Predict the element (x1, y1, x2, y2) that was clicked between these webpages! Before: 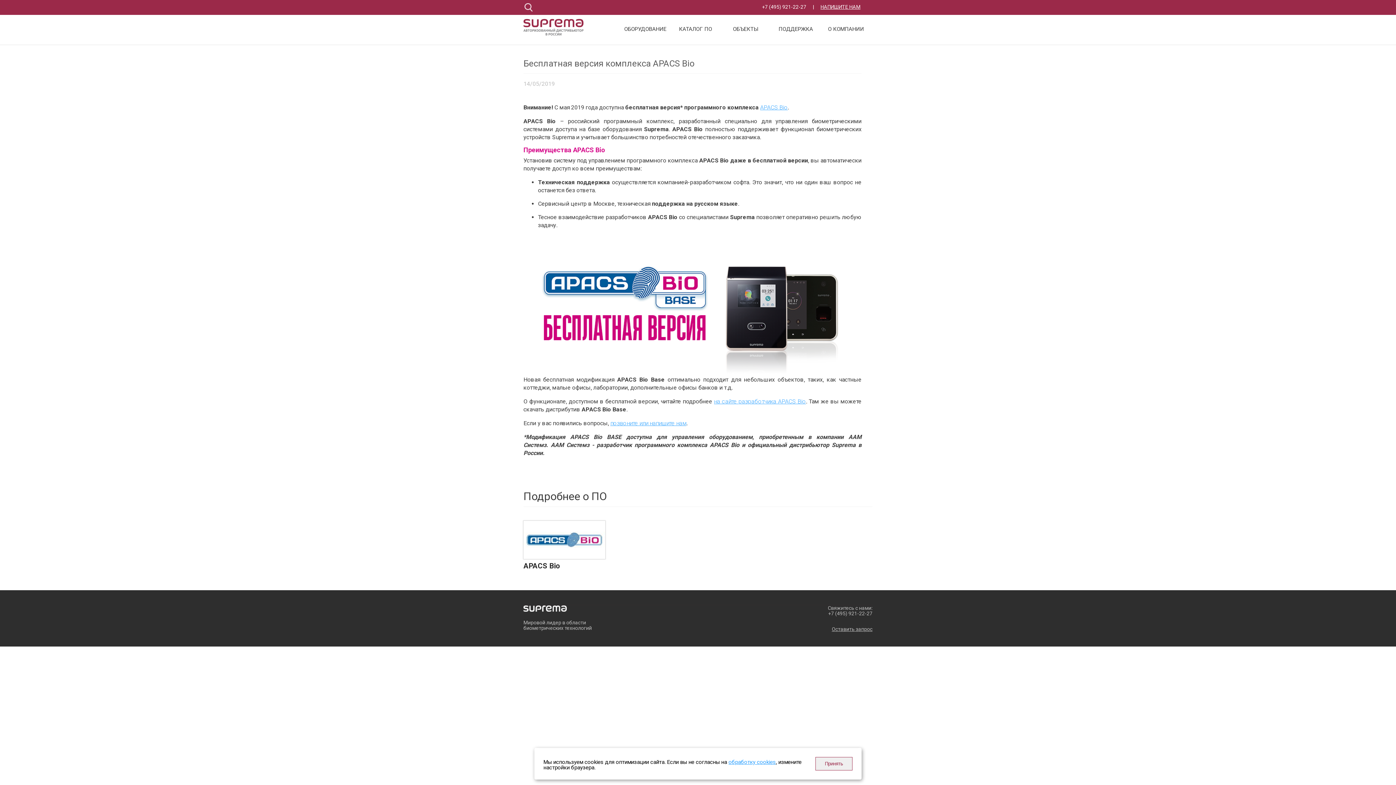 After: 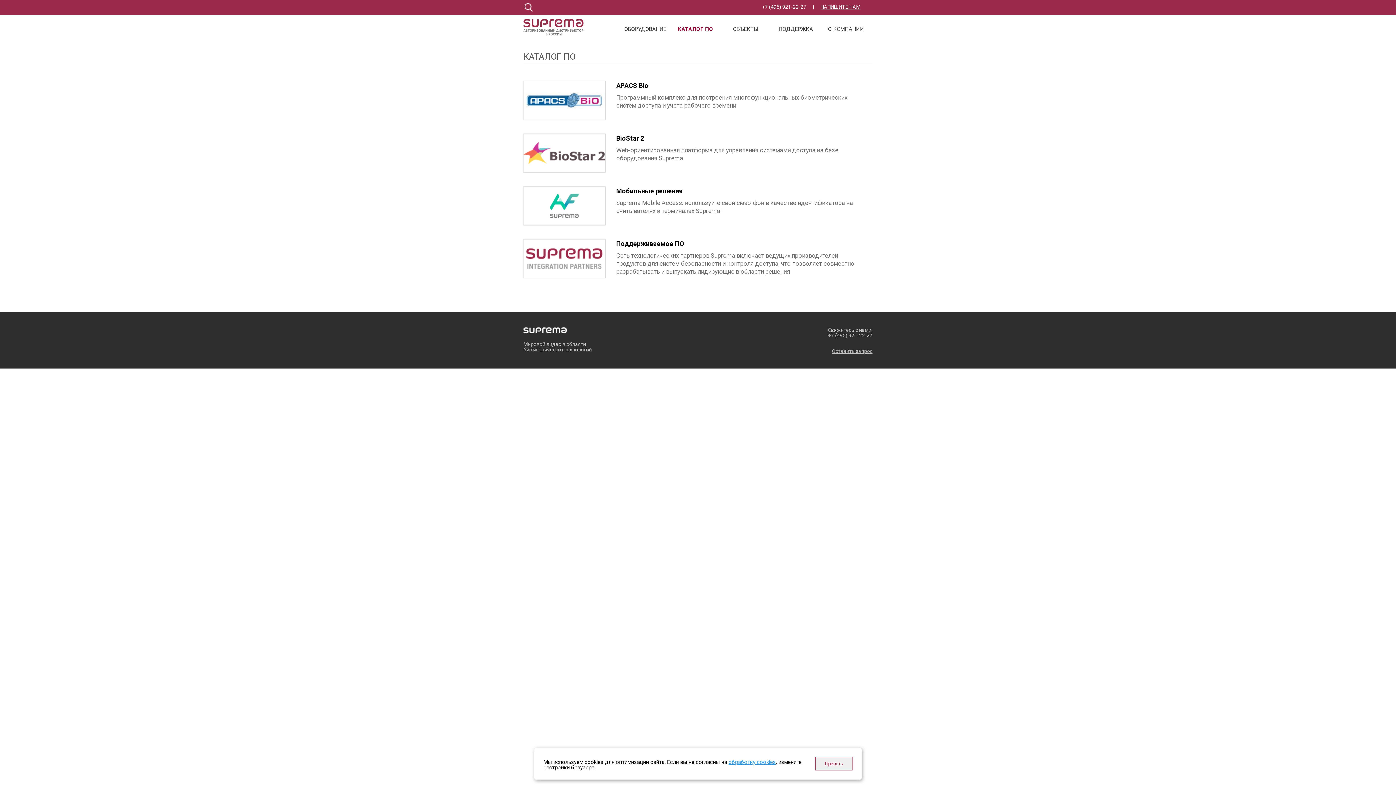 Action: bbox: (672, 26, 719, 45) label: КАТАЛОГ ПО